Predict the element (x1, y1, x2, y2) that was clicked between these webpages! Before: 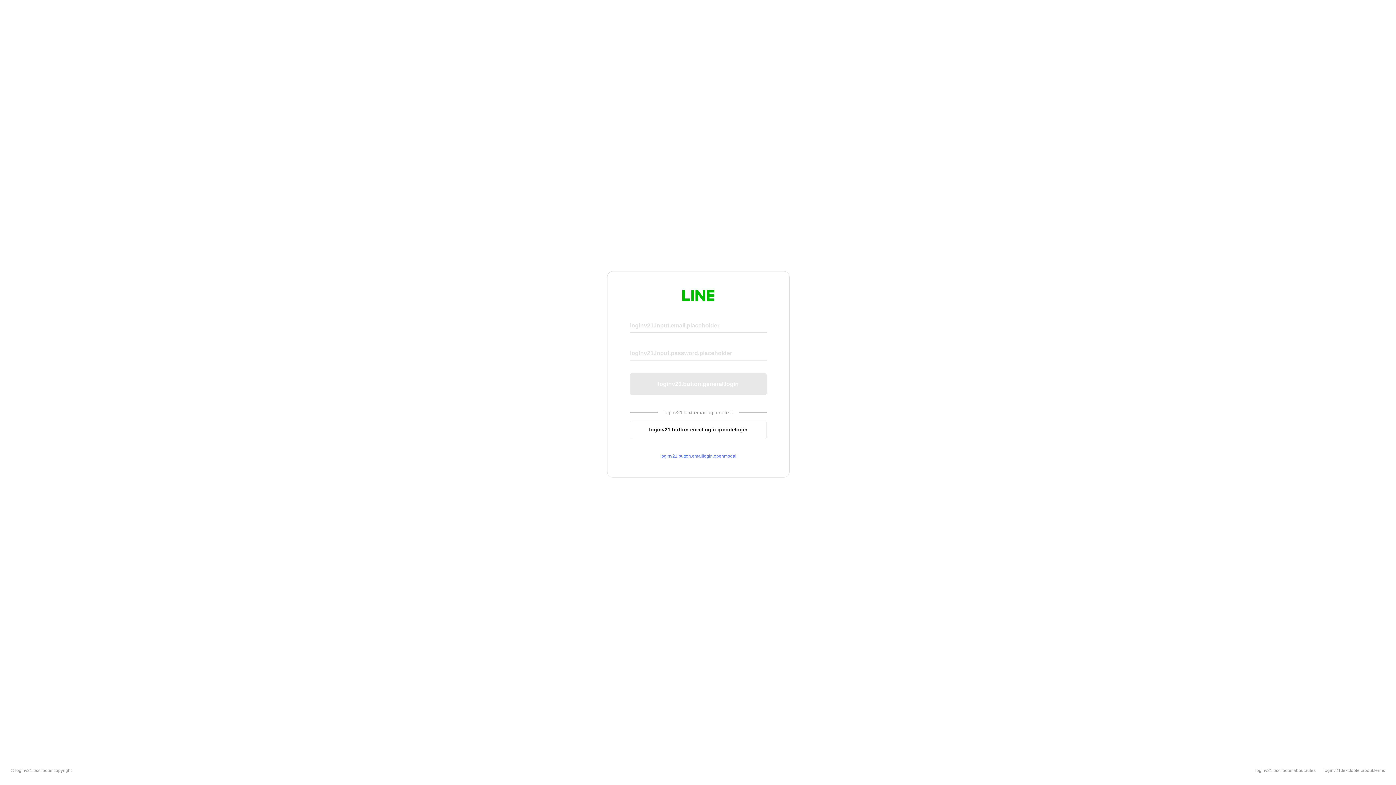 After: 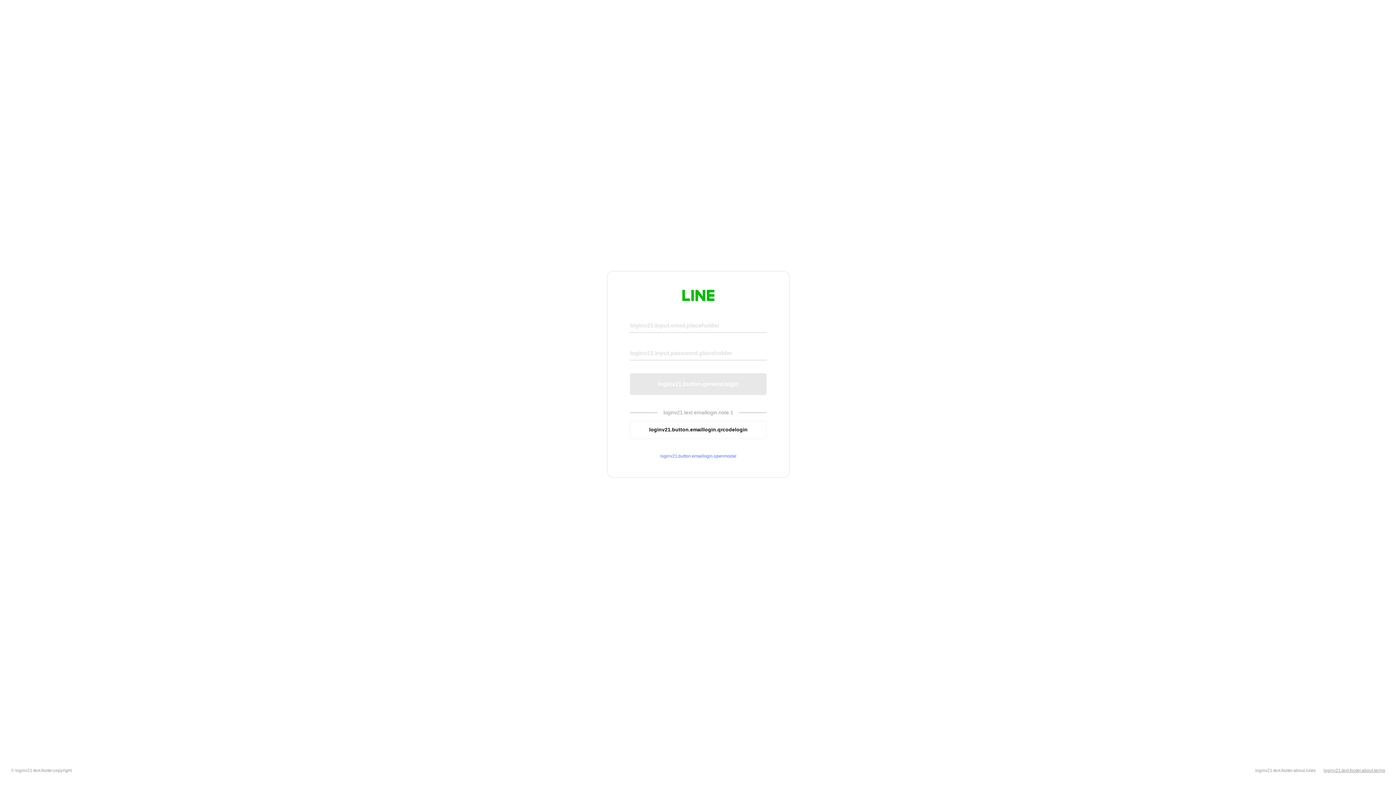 Action: bbox: (1324, 768, 1385, 773) label: loginv21.text.footer.about.terms